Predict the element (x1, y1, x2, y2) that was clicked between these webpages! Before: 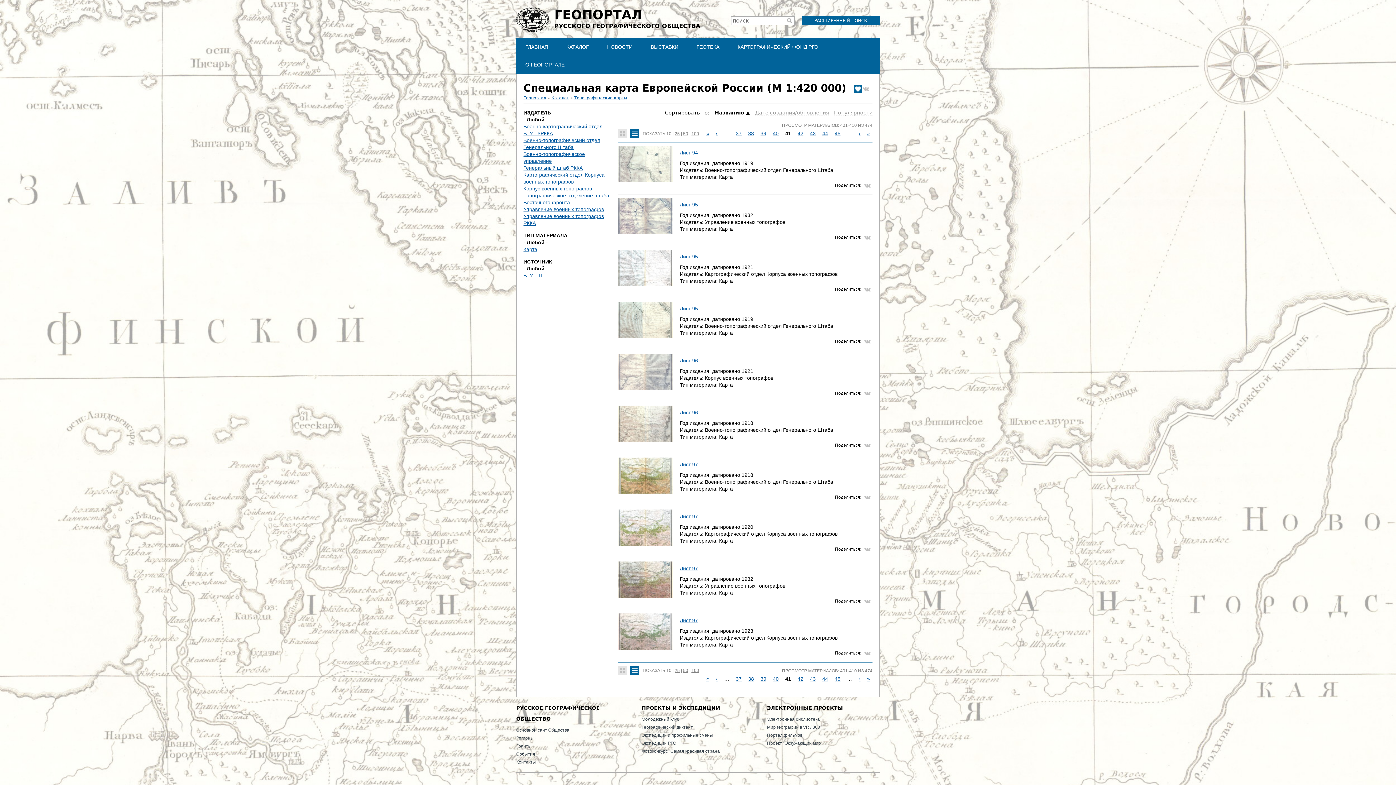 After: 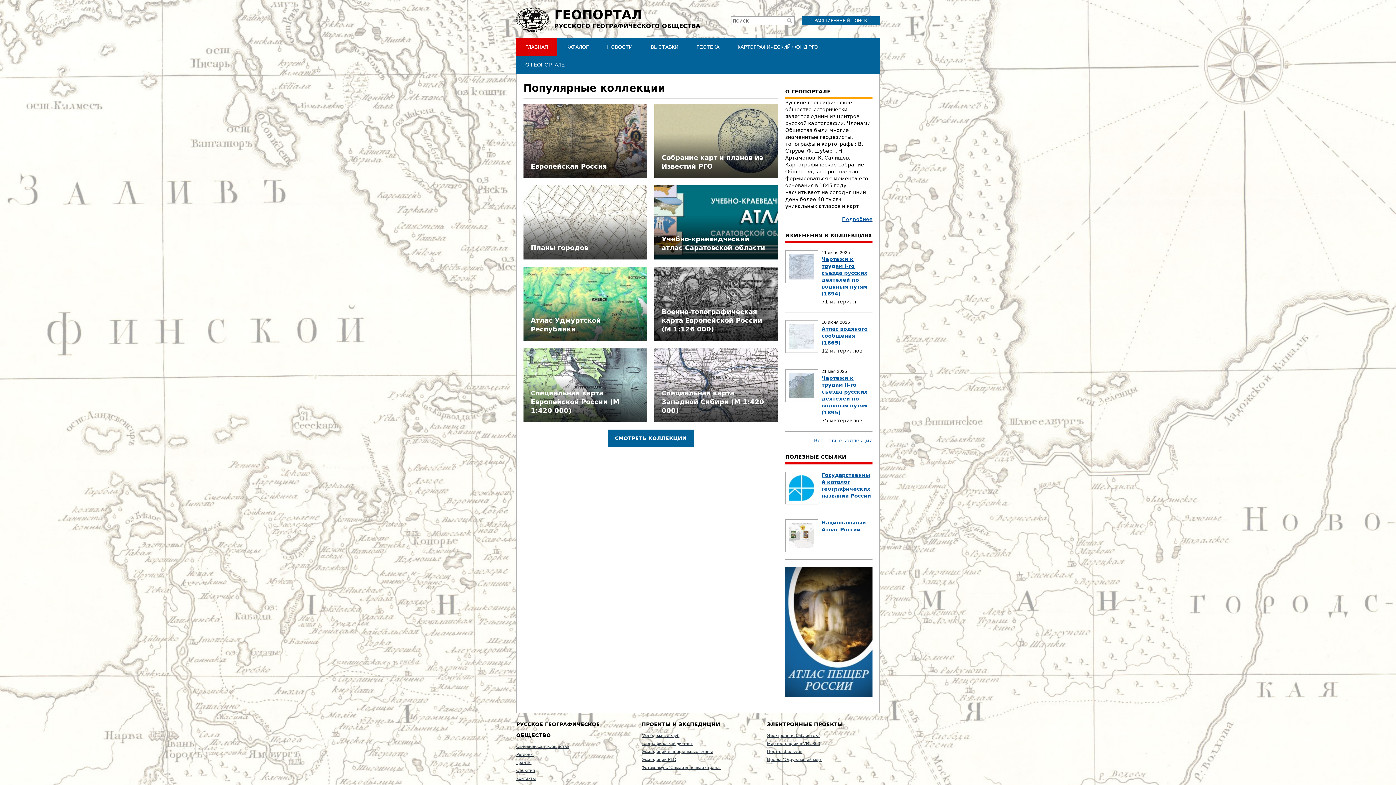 Action: label: ГЕОПОРТАЛ
РУССКОГО ГЕОГРАФИЧЕСКОГО ОБЩЕСТВА bbox: (554, 22, 700, 29)